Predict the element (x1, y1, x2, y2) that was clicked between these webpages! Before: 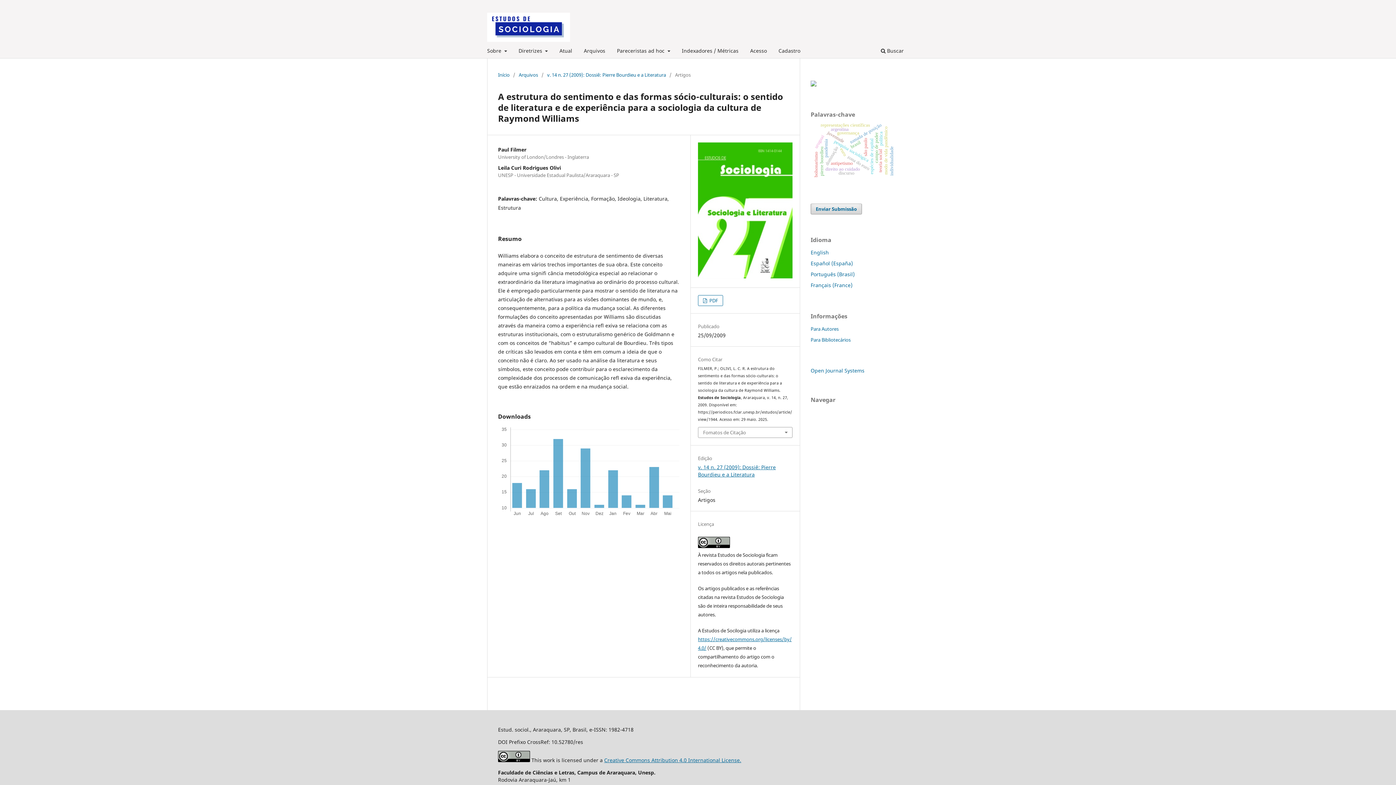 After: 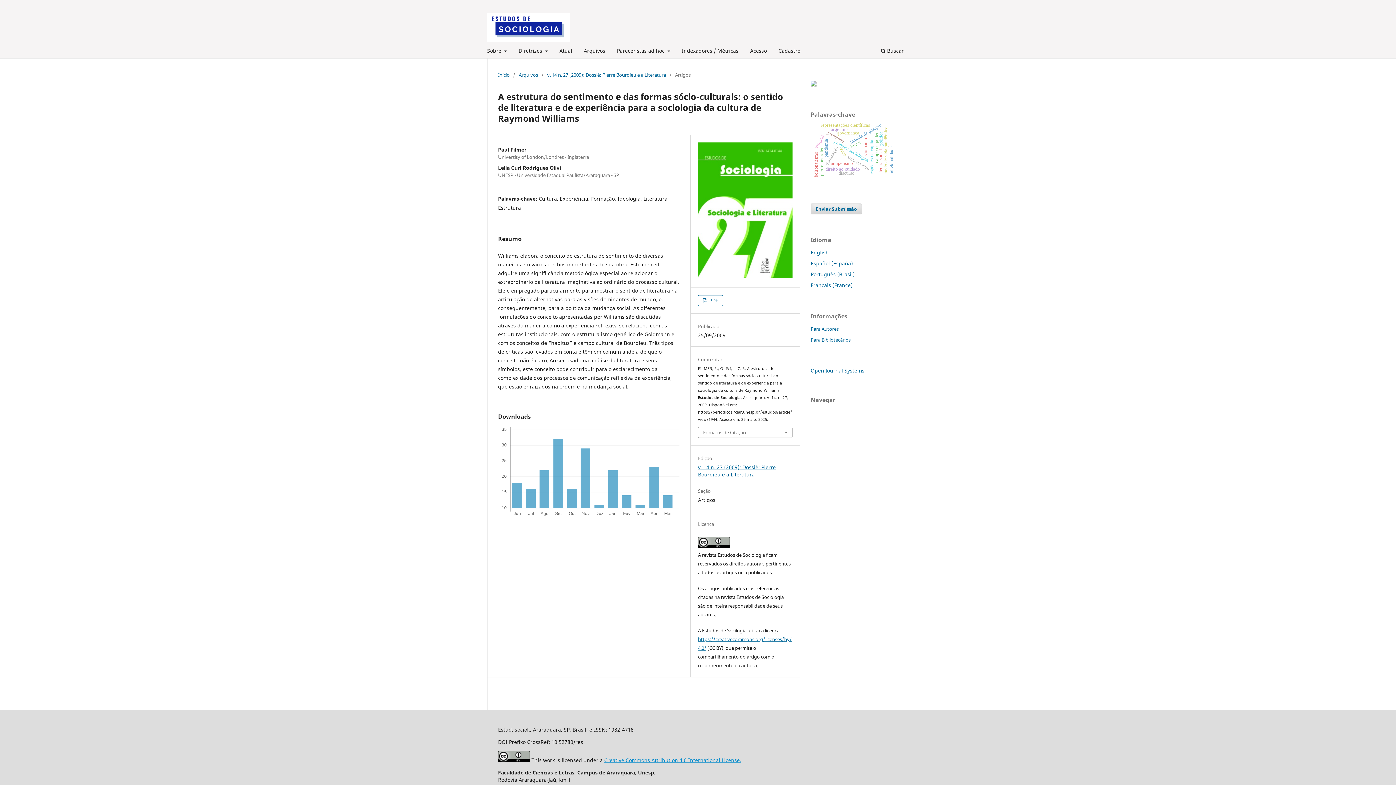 Action: label: Creative Commons Attribution 4.0 International License. bbox: (604, 757, 741, 763)